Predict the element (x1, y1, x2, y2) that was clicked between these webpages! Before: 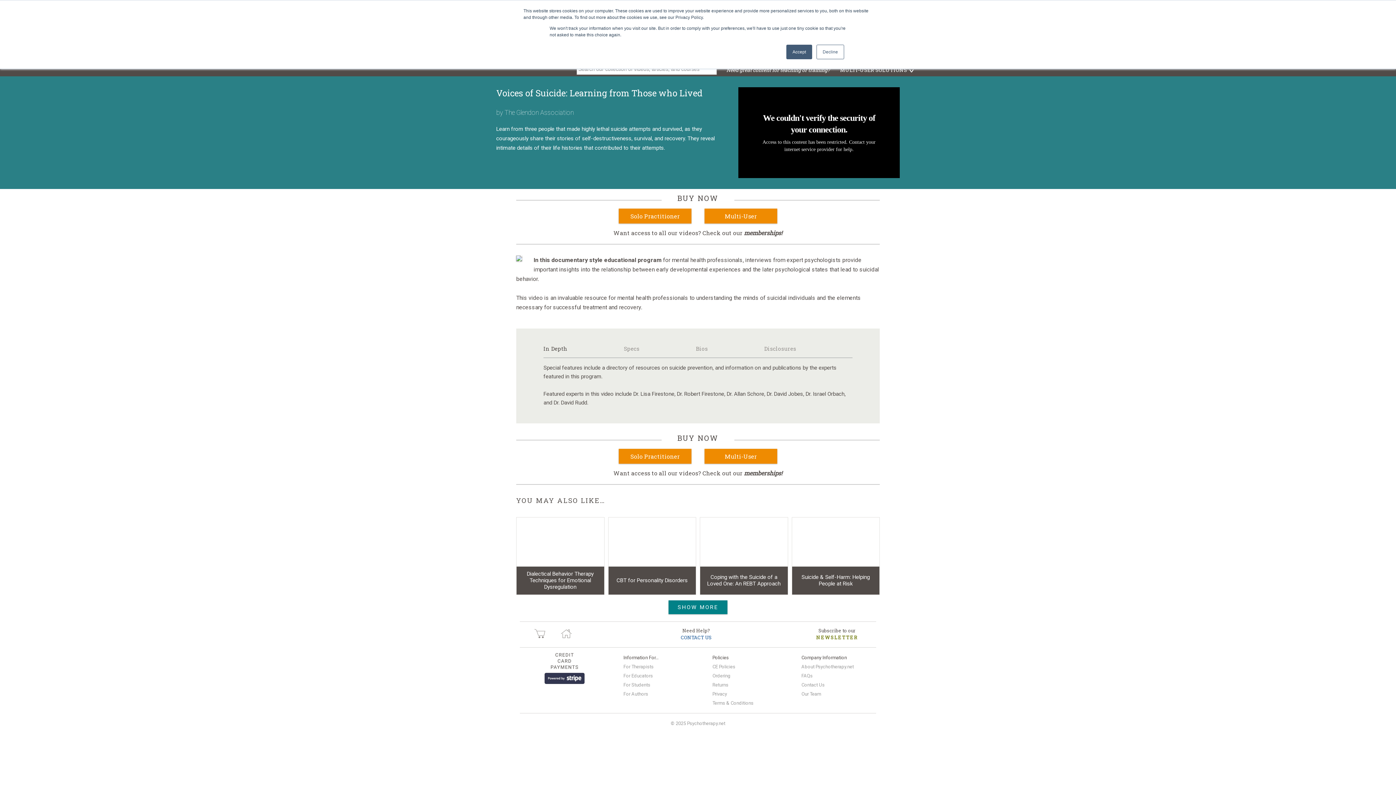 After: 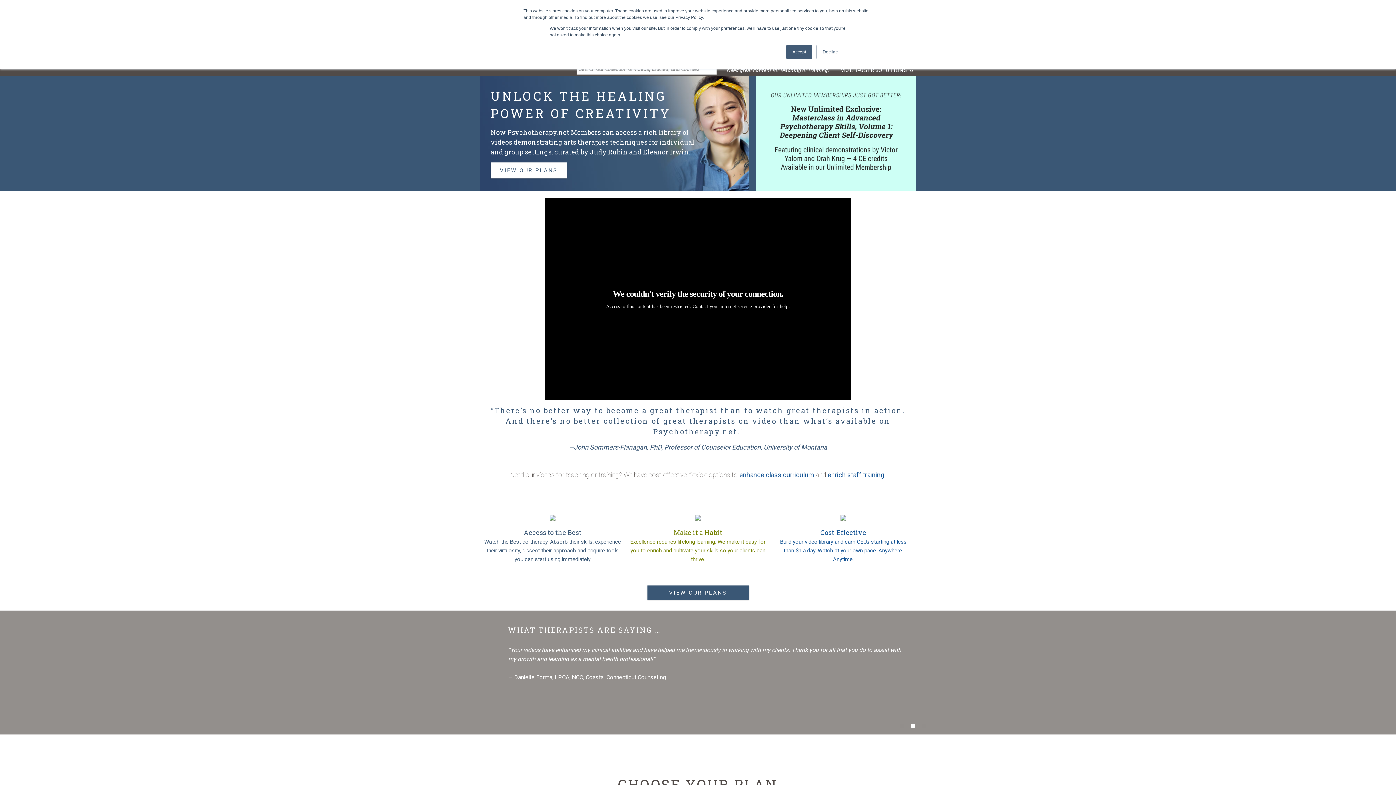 Action: bbox: (516, 229, 880, 236) label: Want access to all our videos? Check out our memberships!